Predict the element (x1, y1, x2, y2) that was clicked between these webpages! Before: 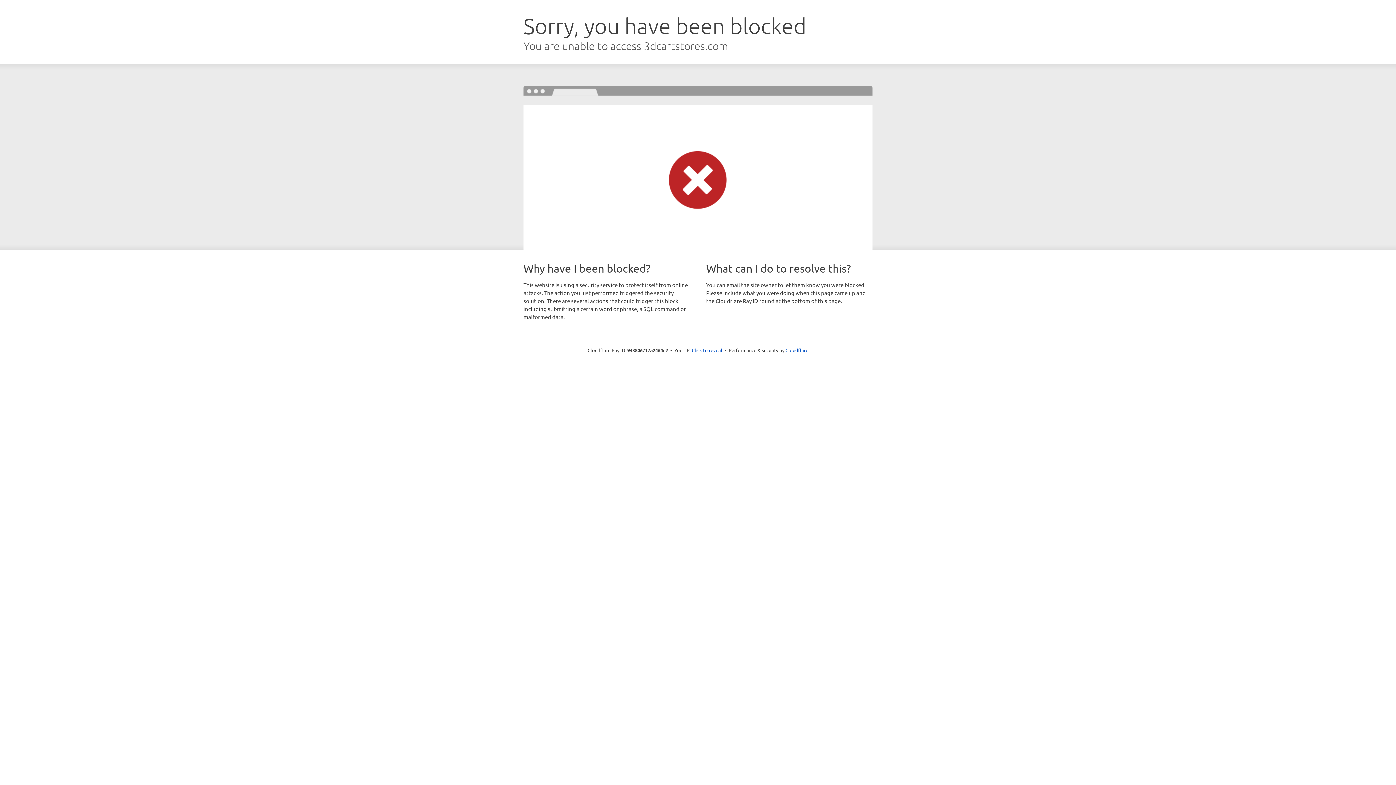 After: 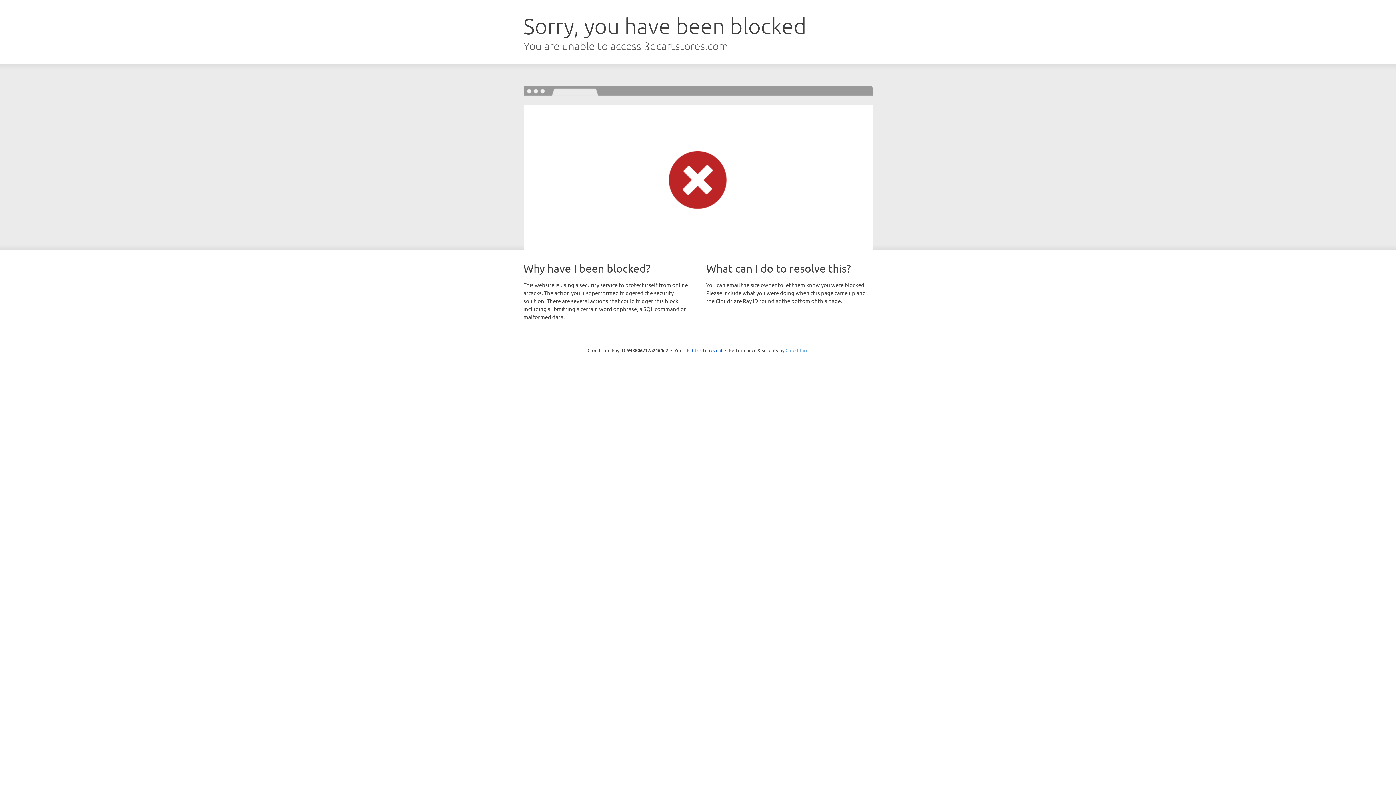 Action: bbox: (785, 347, 808, 353) label: Cloudflare